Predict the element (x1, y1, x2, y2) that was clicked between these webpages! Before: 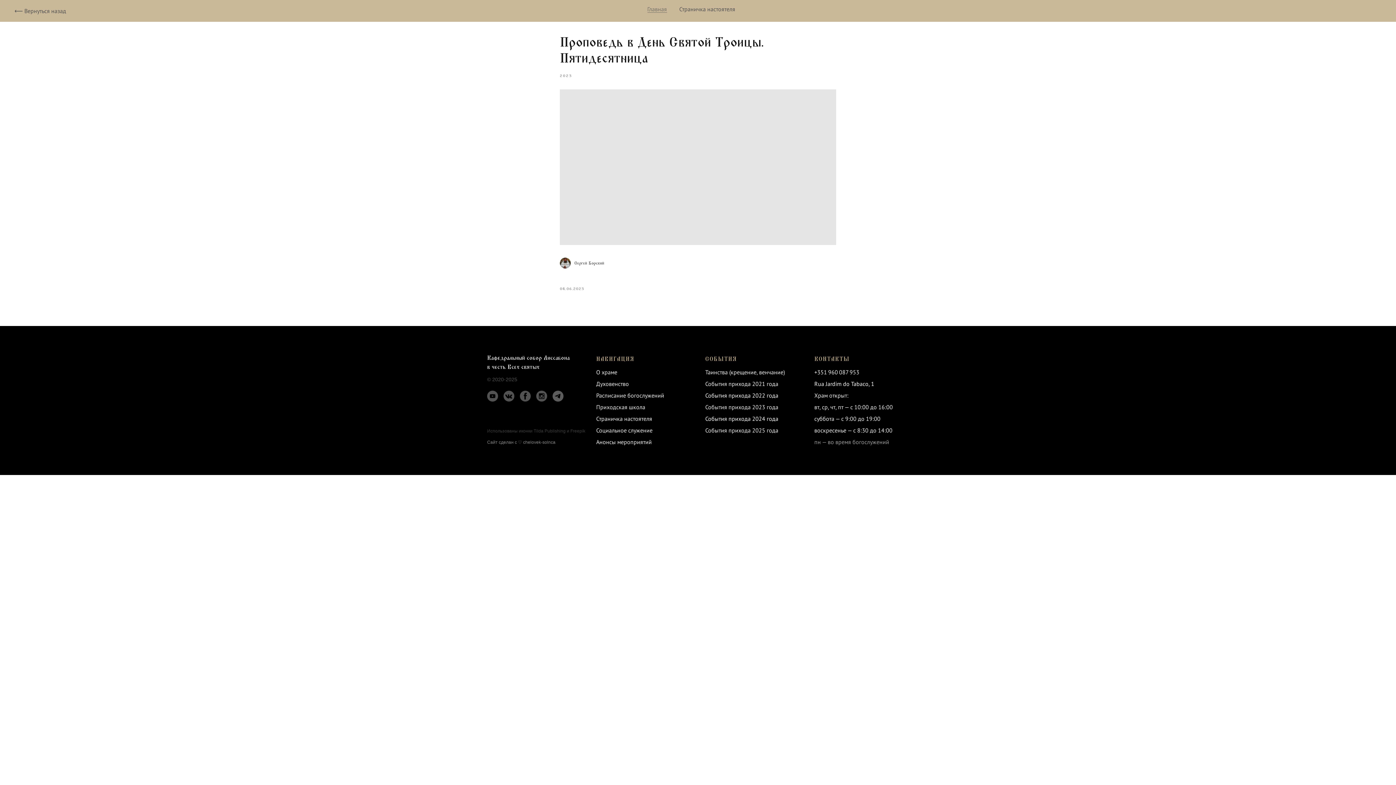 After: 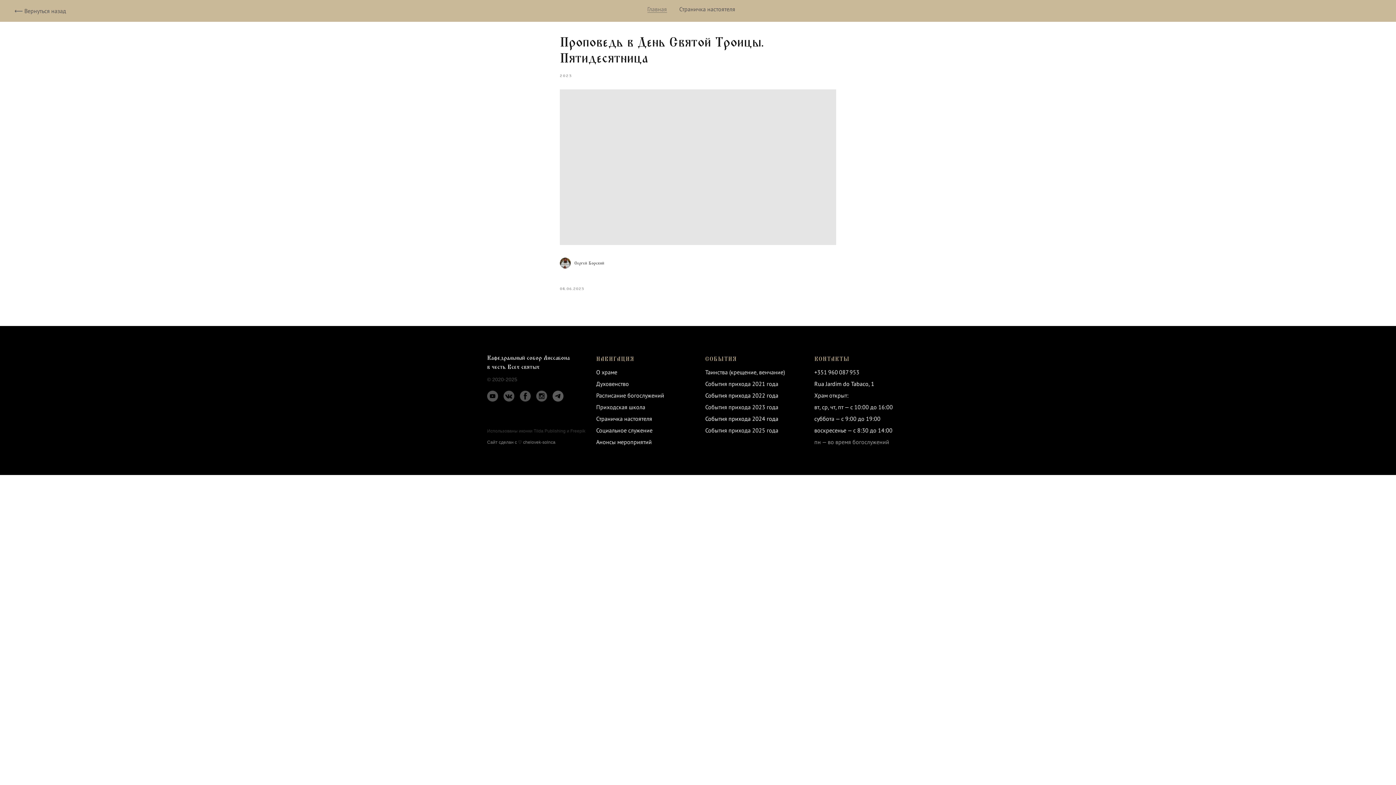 Action: label: Cайт сделан c ♡ chelovek-solnca bbox: (487, 439, 555, 444)